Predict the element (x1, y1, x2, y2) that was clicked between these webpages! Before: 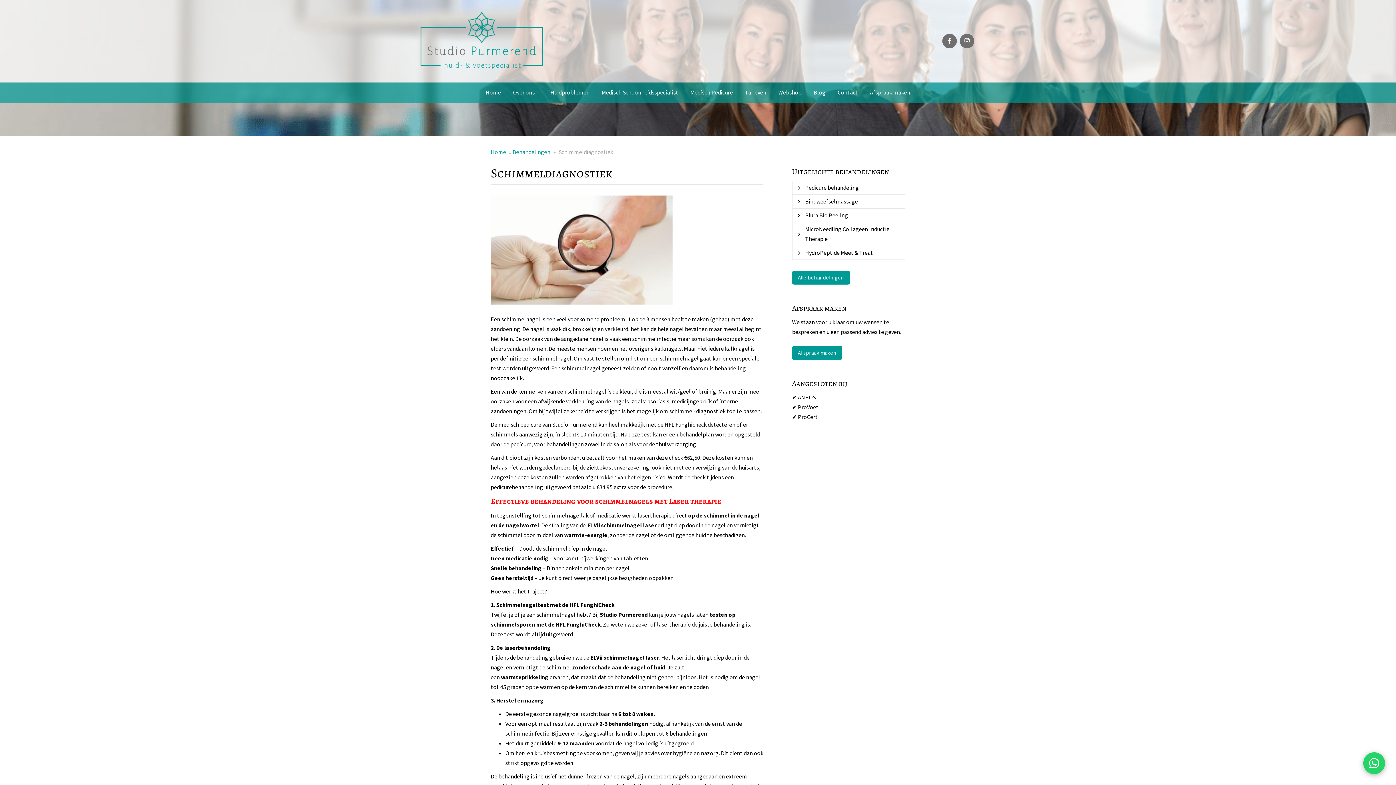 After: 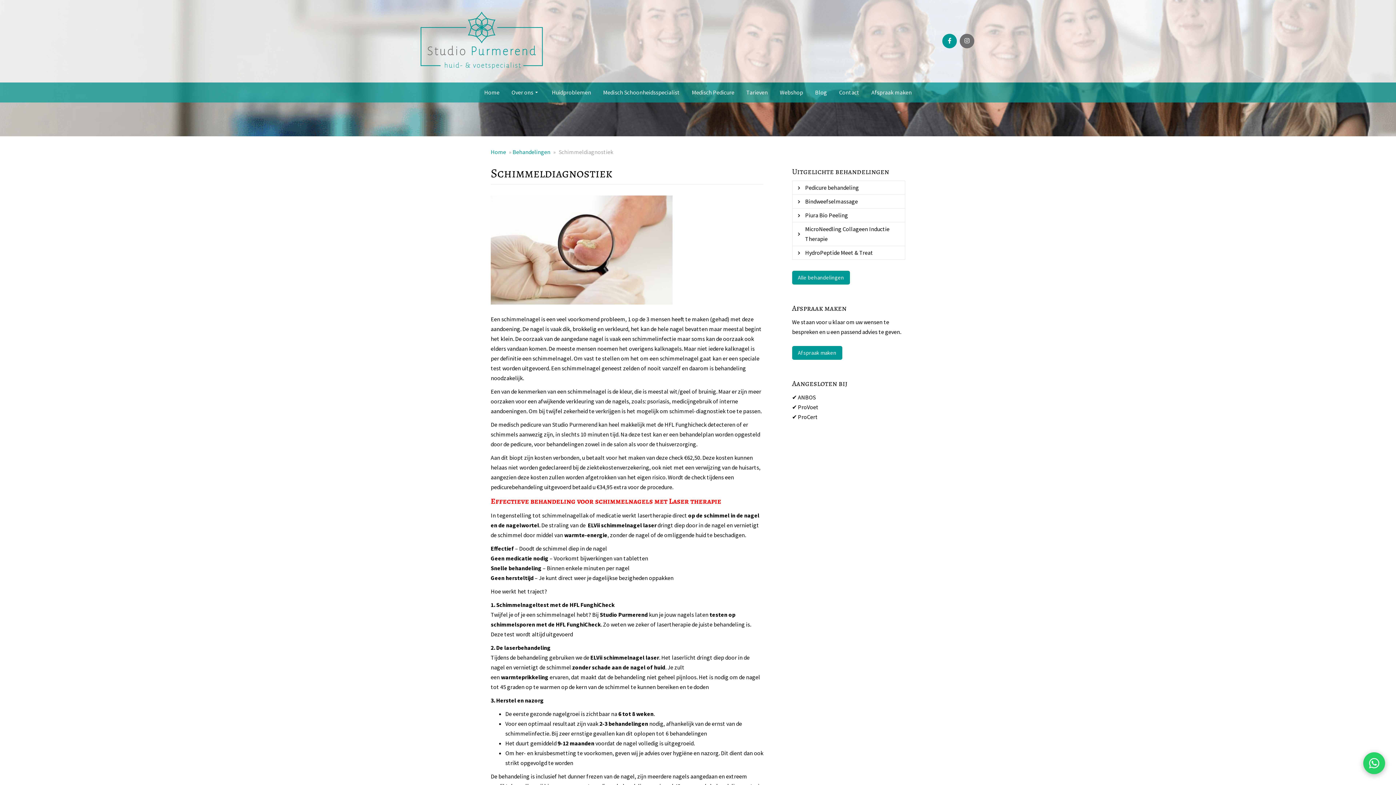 Action: bbox: (942, 33, 957, 48)